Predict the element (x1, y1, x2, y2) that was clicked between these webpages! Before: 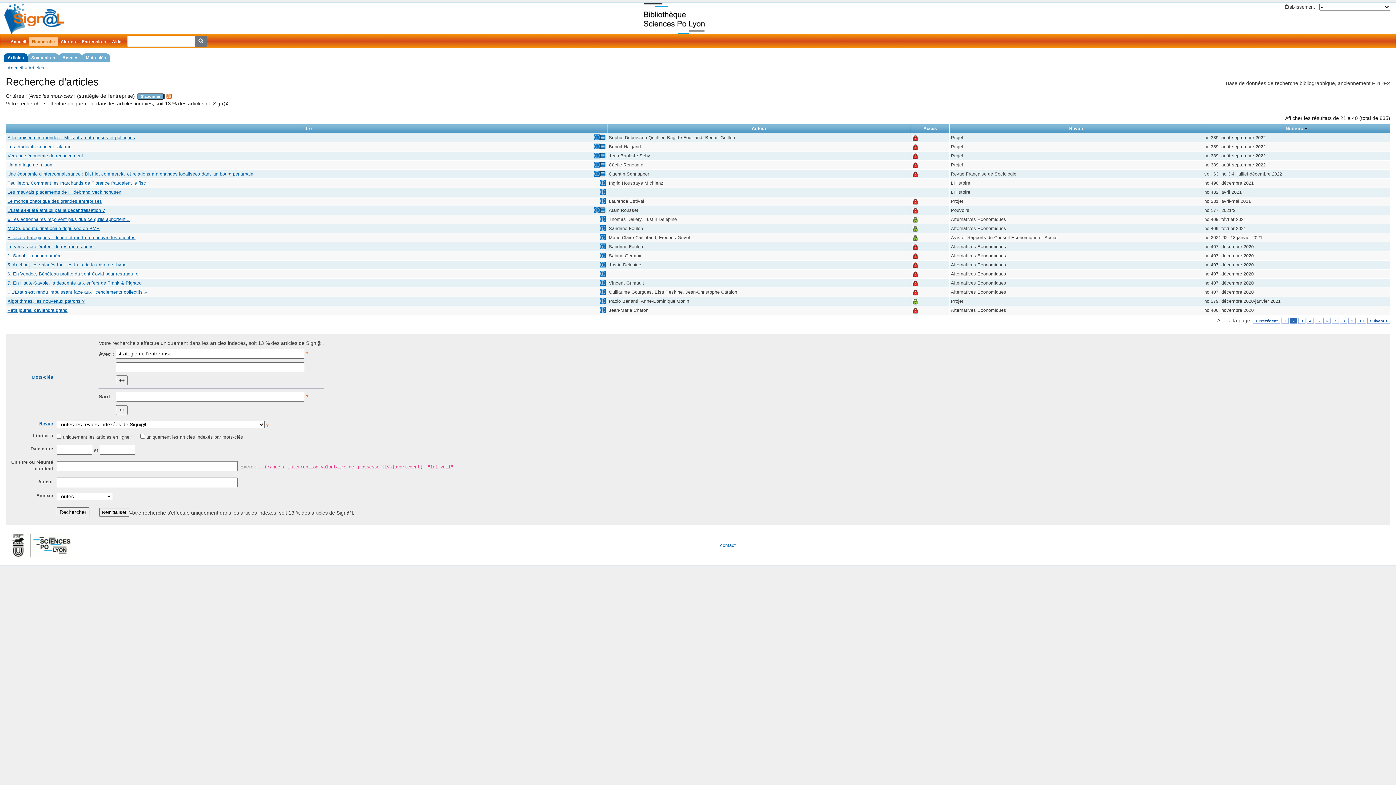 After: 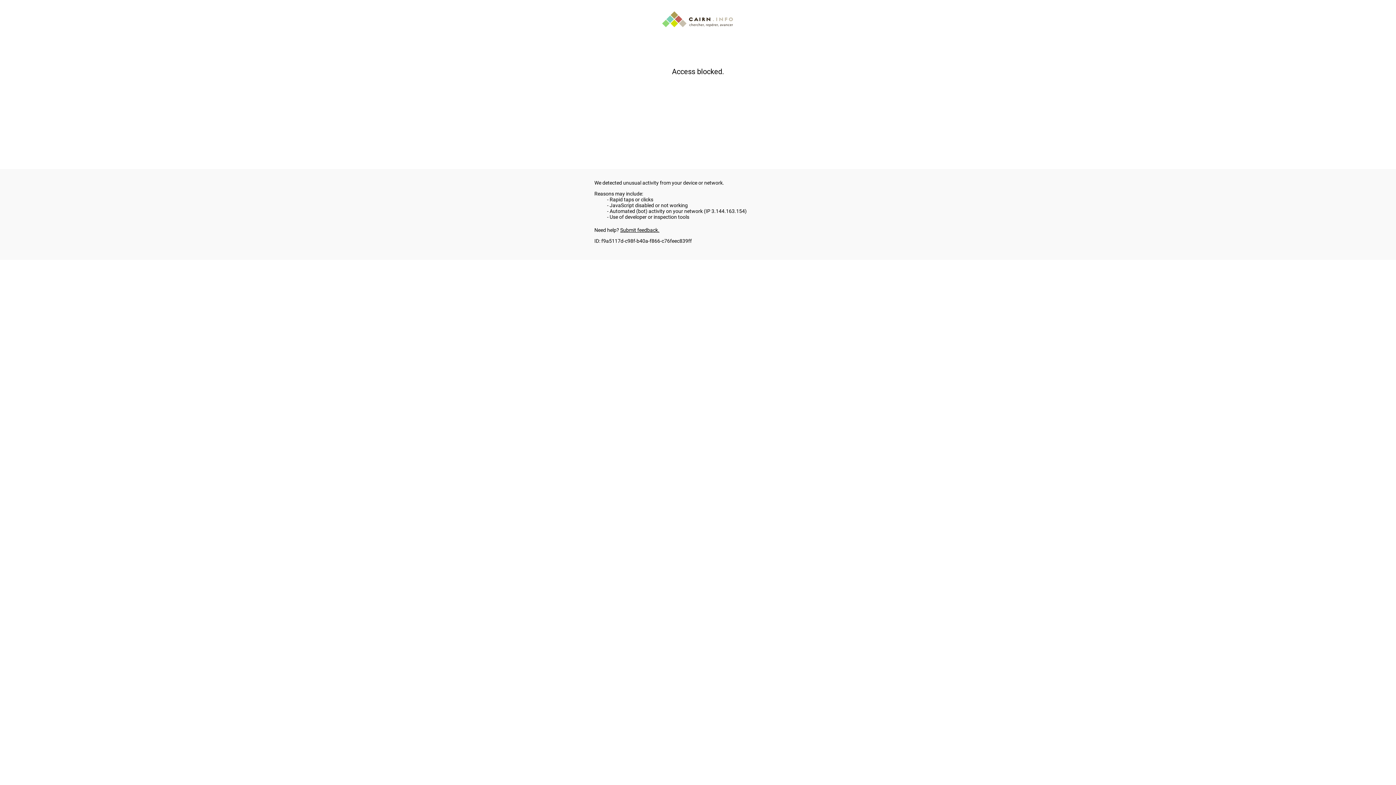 Action: bbox: (912, 226, 918, 231)